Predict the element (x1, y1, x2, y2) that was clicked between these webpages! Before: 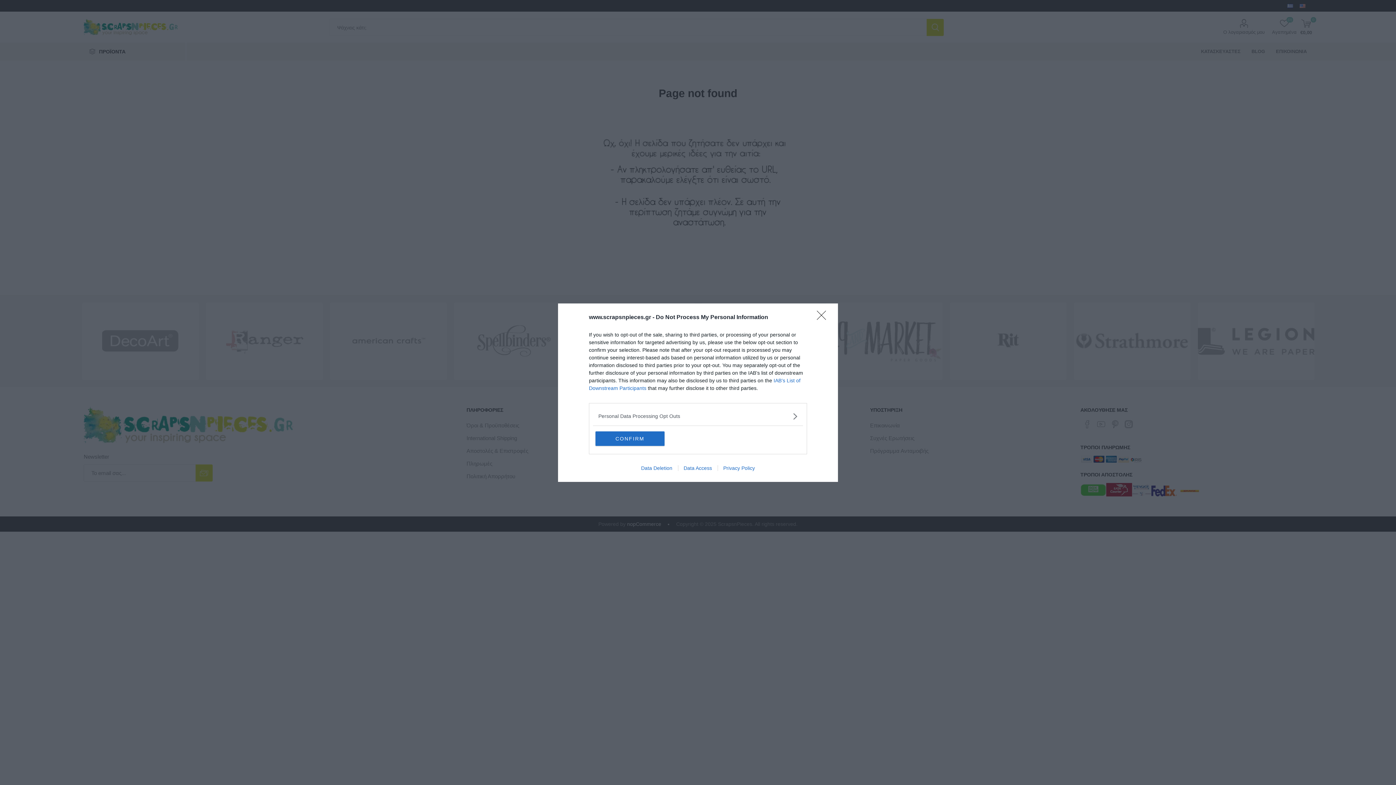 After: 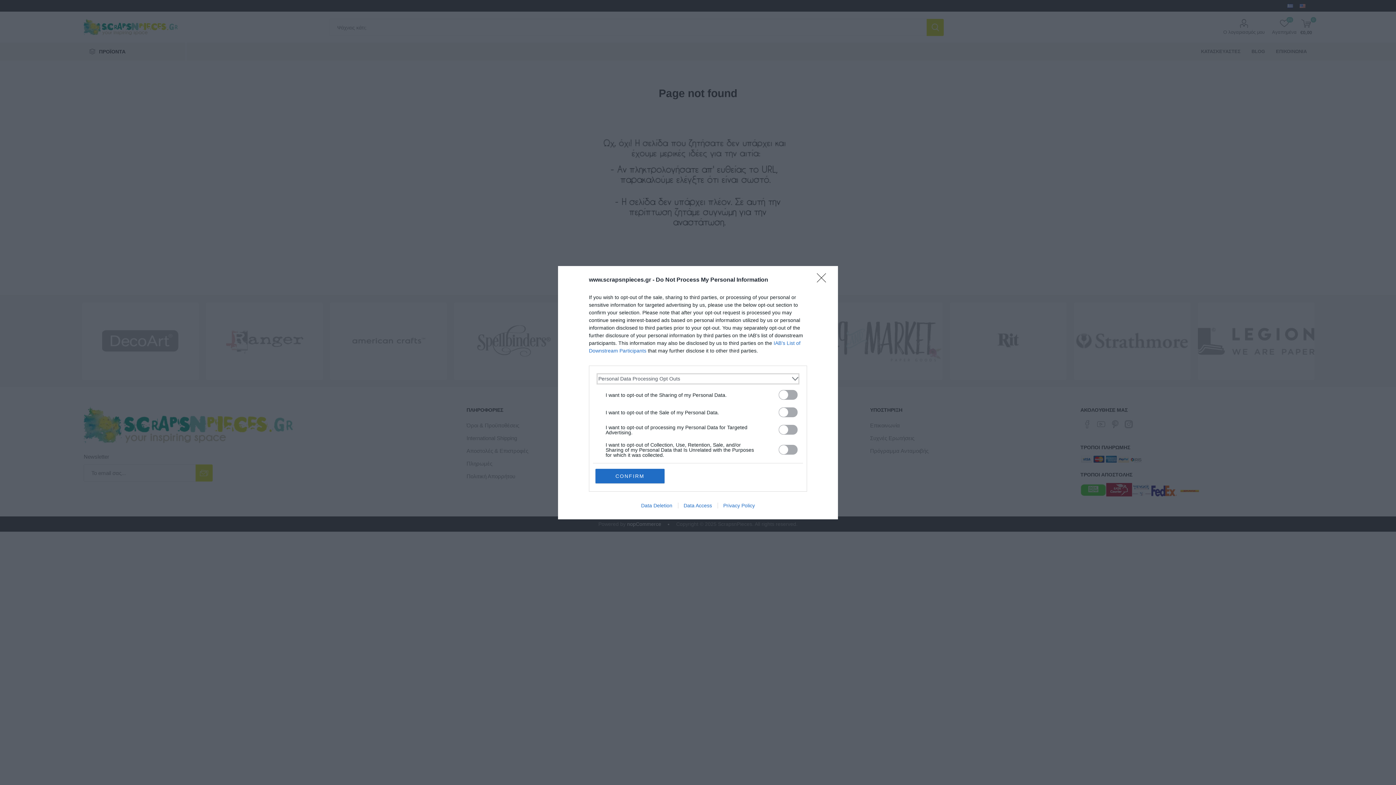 Action: label: Opt-Outs bbox: (598, 412, 797, 420)